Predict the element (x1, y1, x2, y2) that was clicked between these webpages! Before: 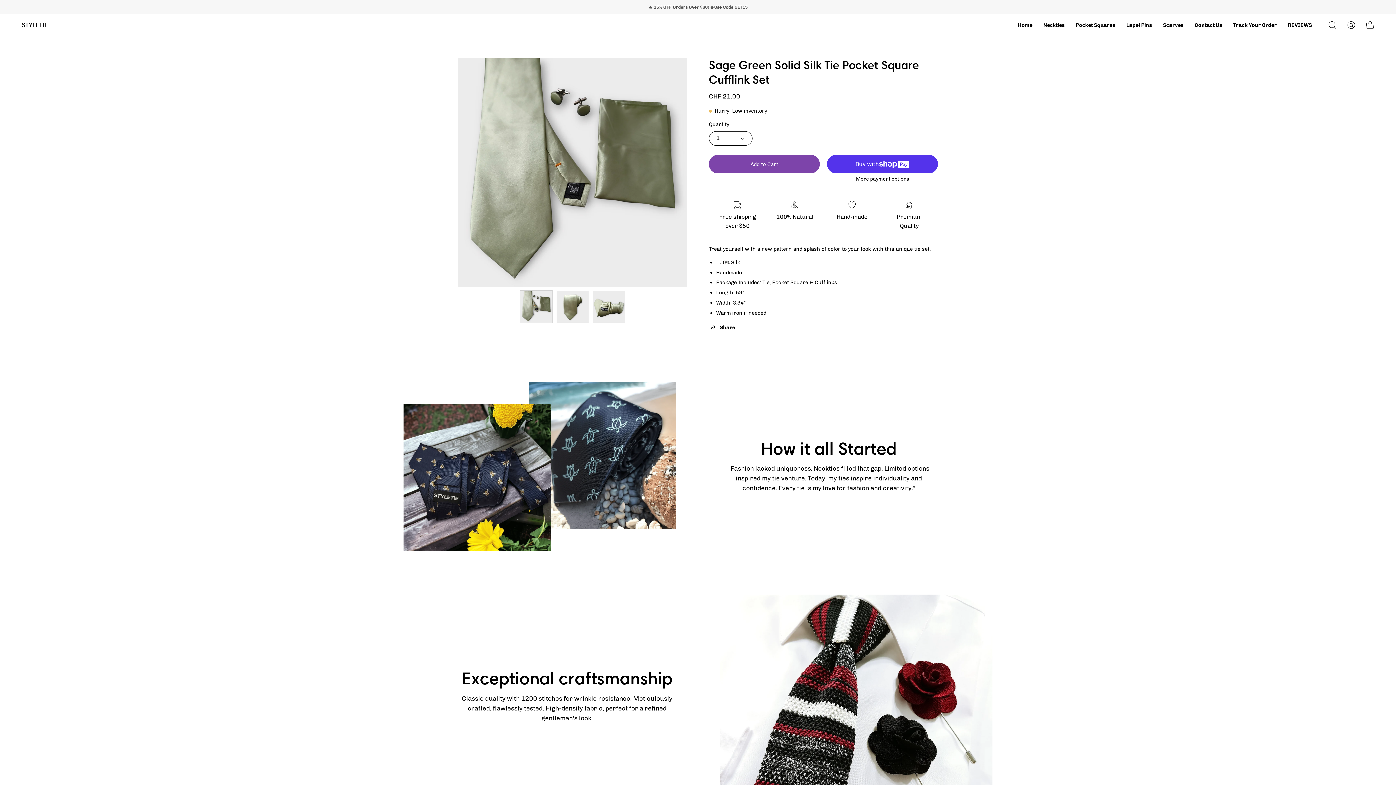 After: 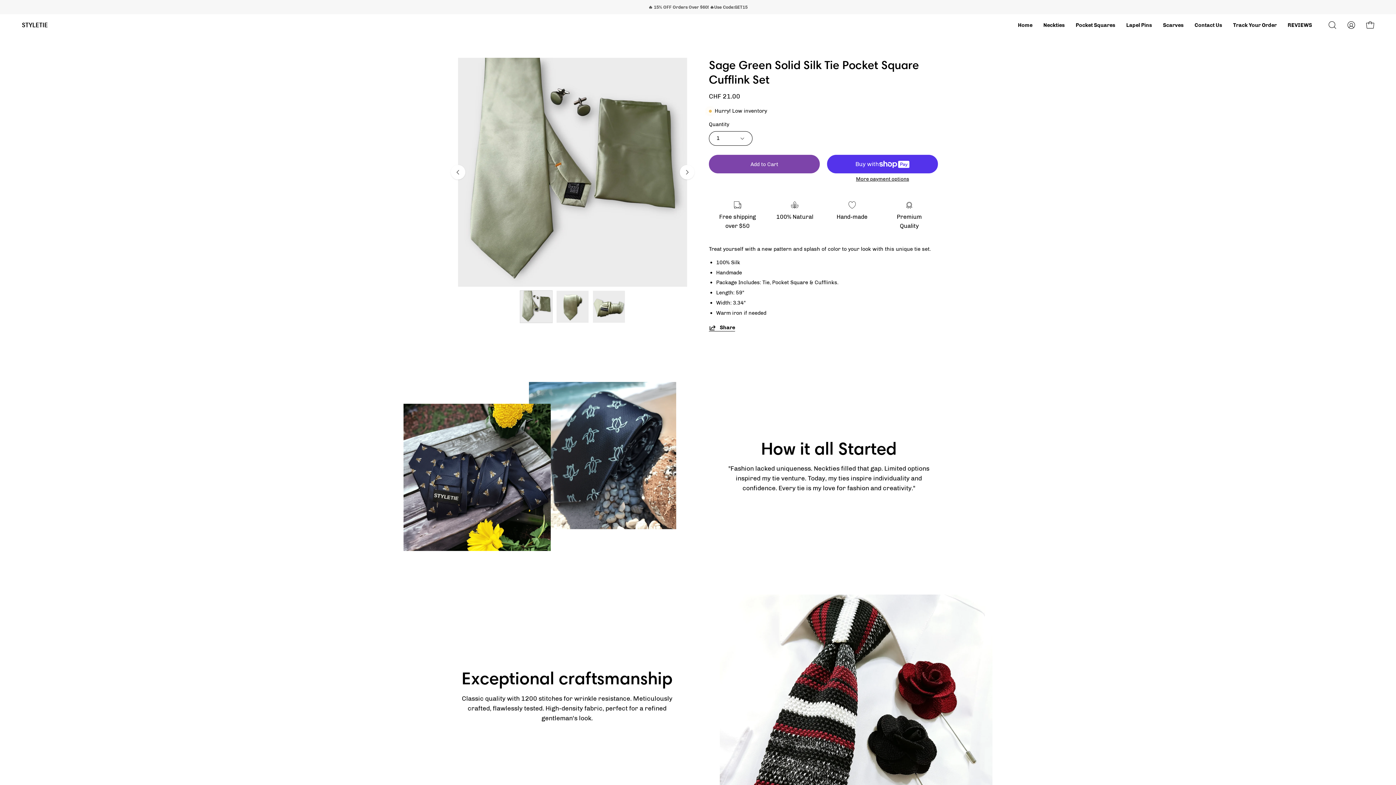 Action: bbox: (709, 331, 735, 338) label: Share